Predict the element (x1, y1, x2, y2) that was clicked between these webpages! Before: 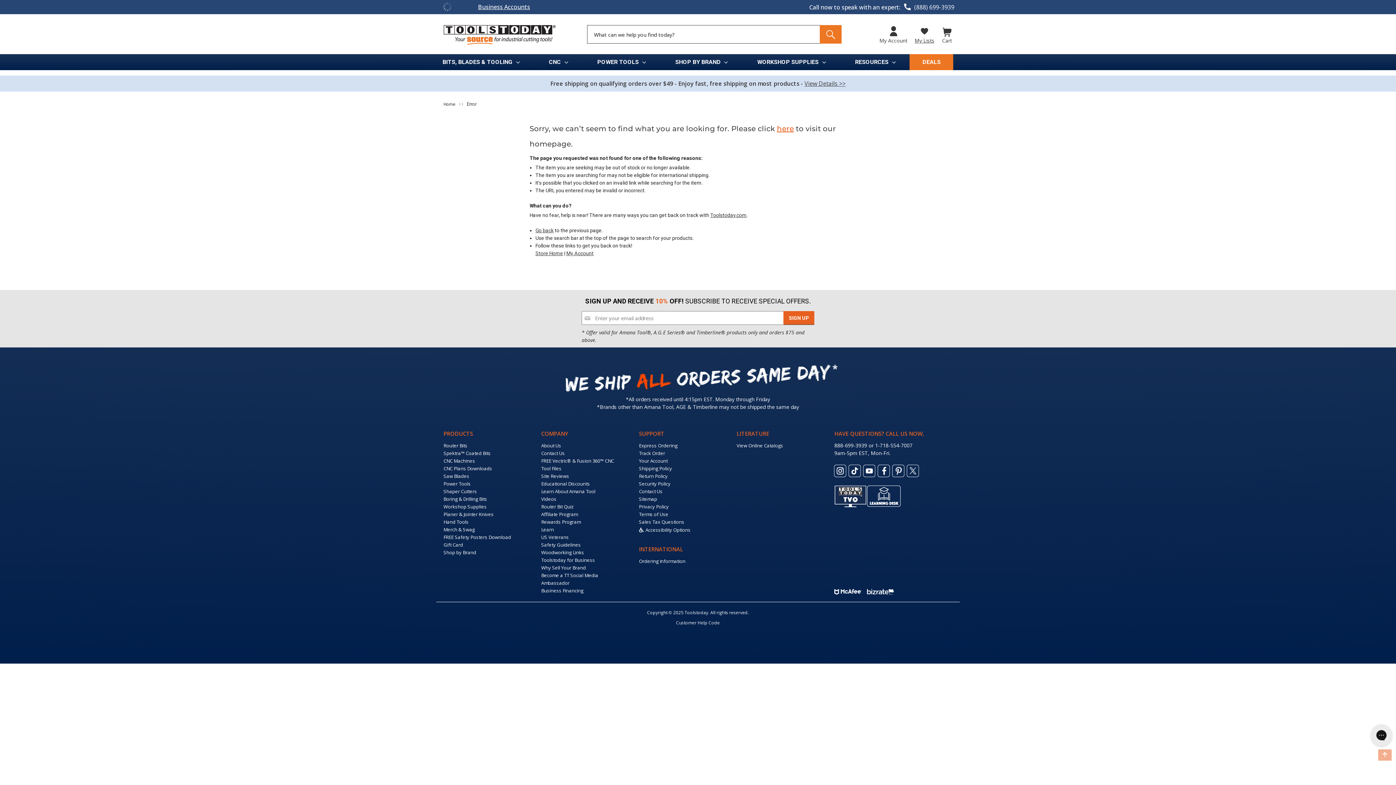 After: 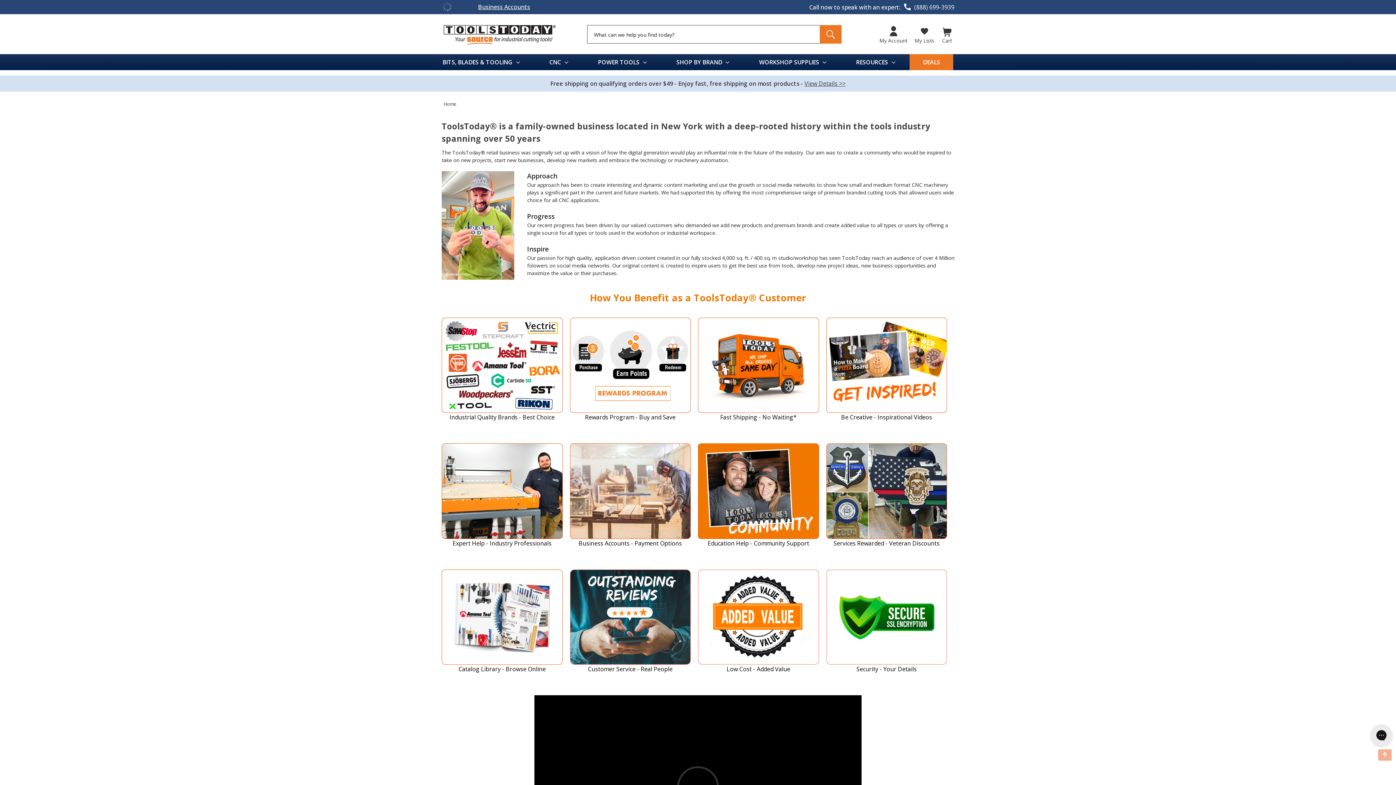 Action: bbox: (541, 442, 561, 449) label: About Us